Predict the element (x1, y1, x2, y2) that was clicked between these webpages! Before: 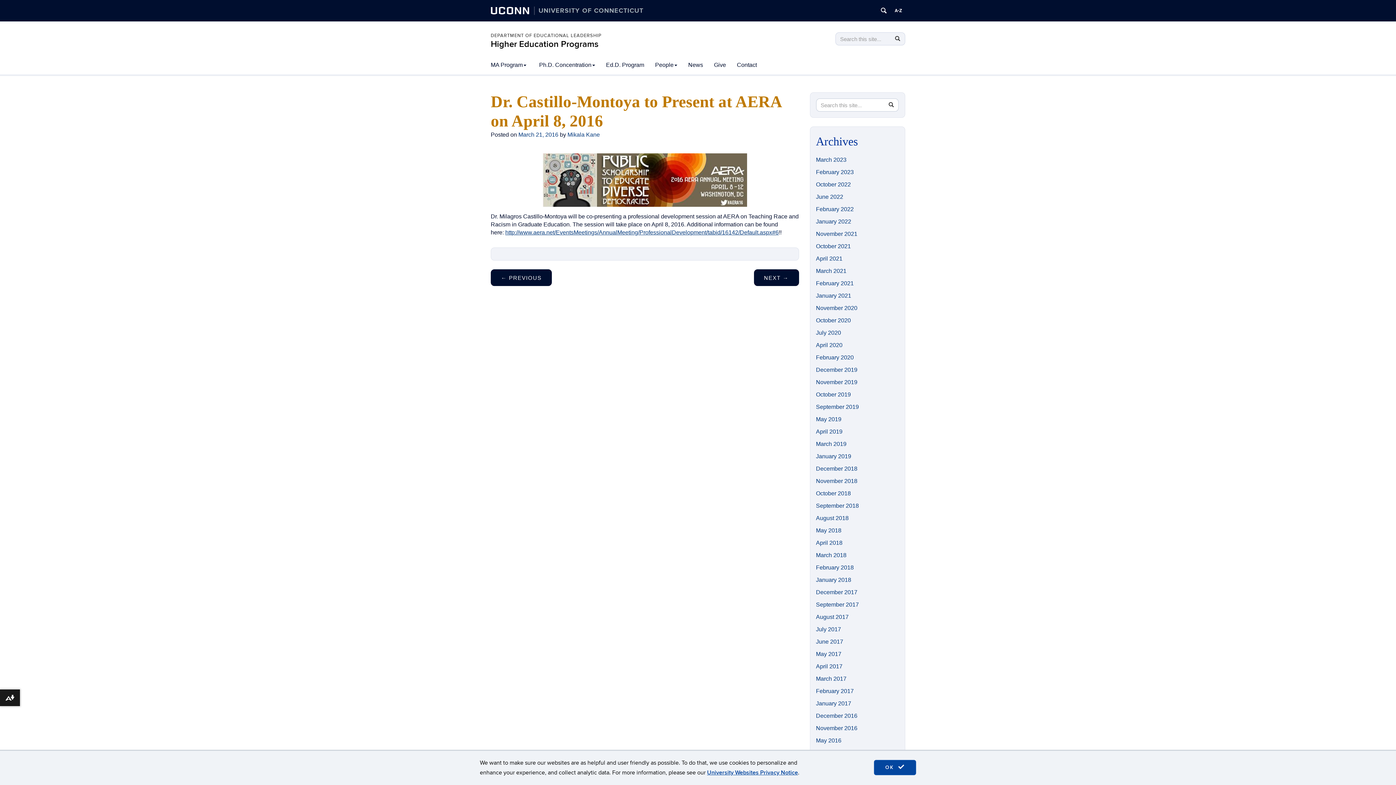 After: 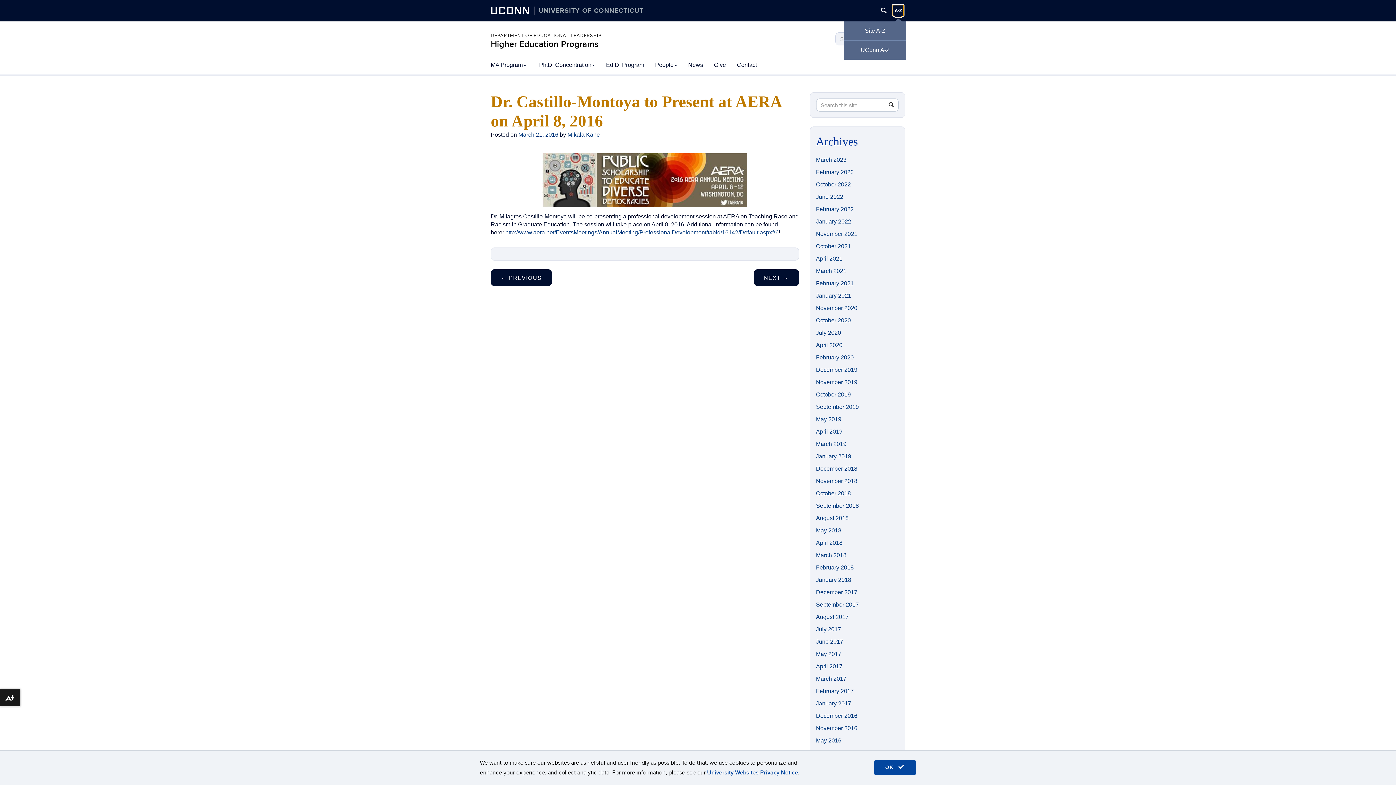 Action: bbox: (892, 4, 904, 16) label: A to Z Index